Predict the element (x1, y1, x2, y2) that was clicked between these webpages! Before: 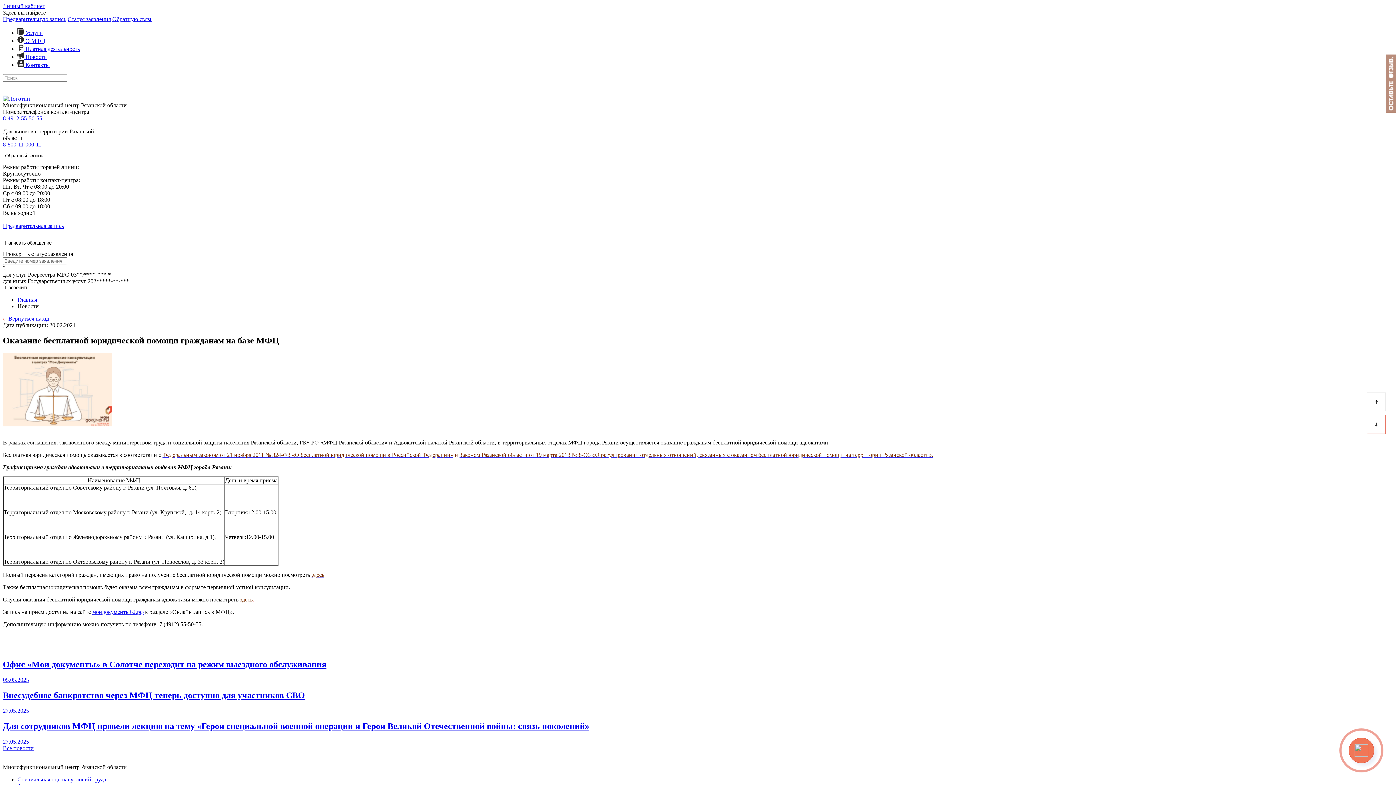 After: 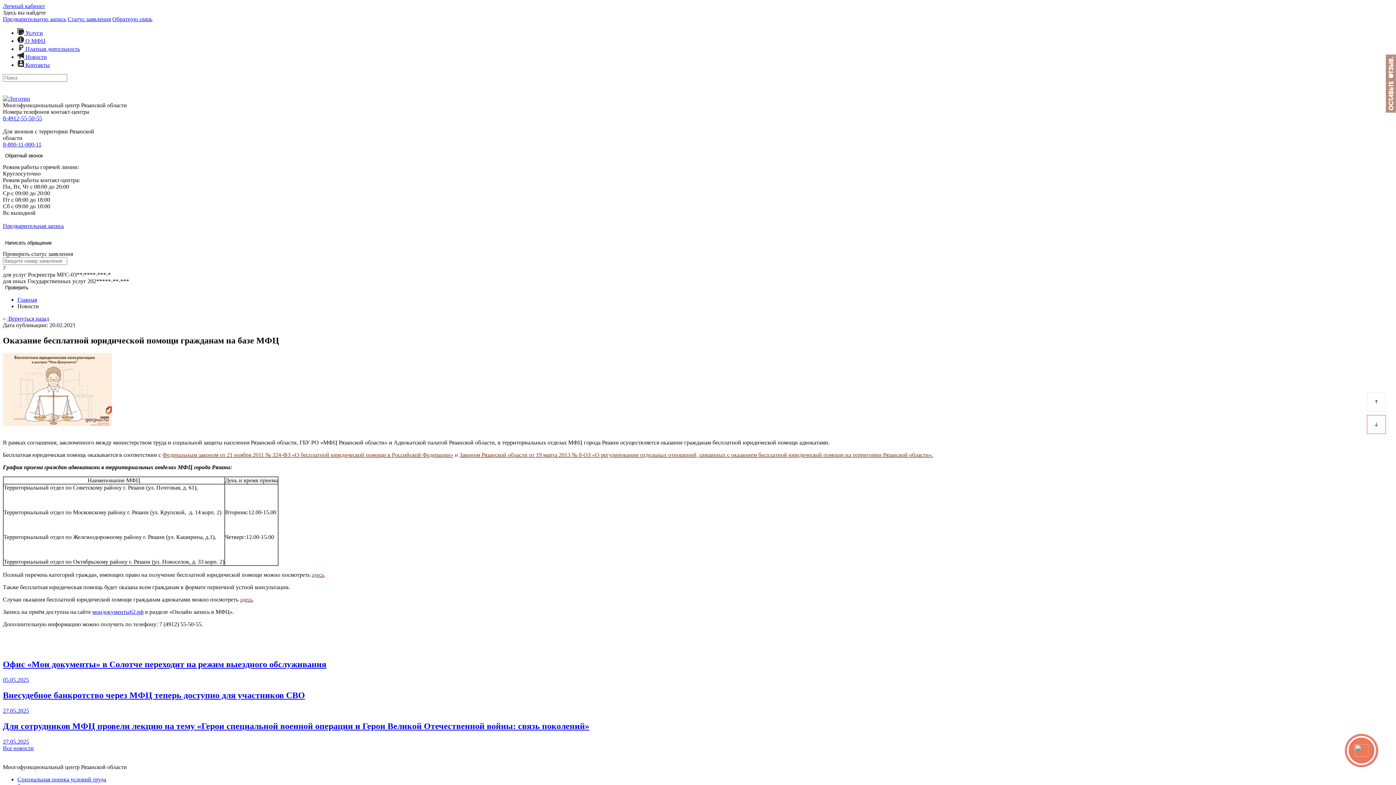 Action: bbox: (162, 452, 453, 458) label: Федеральным законом от 21 ноября 2011 № 324-ФЗ «О бесплатной юридической помощи в Российской Федерации»